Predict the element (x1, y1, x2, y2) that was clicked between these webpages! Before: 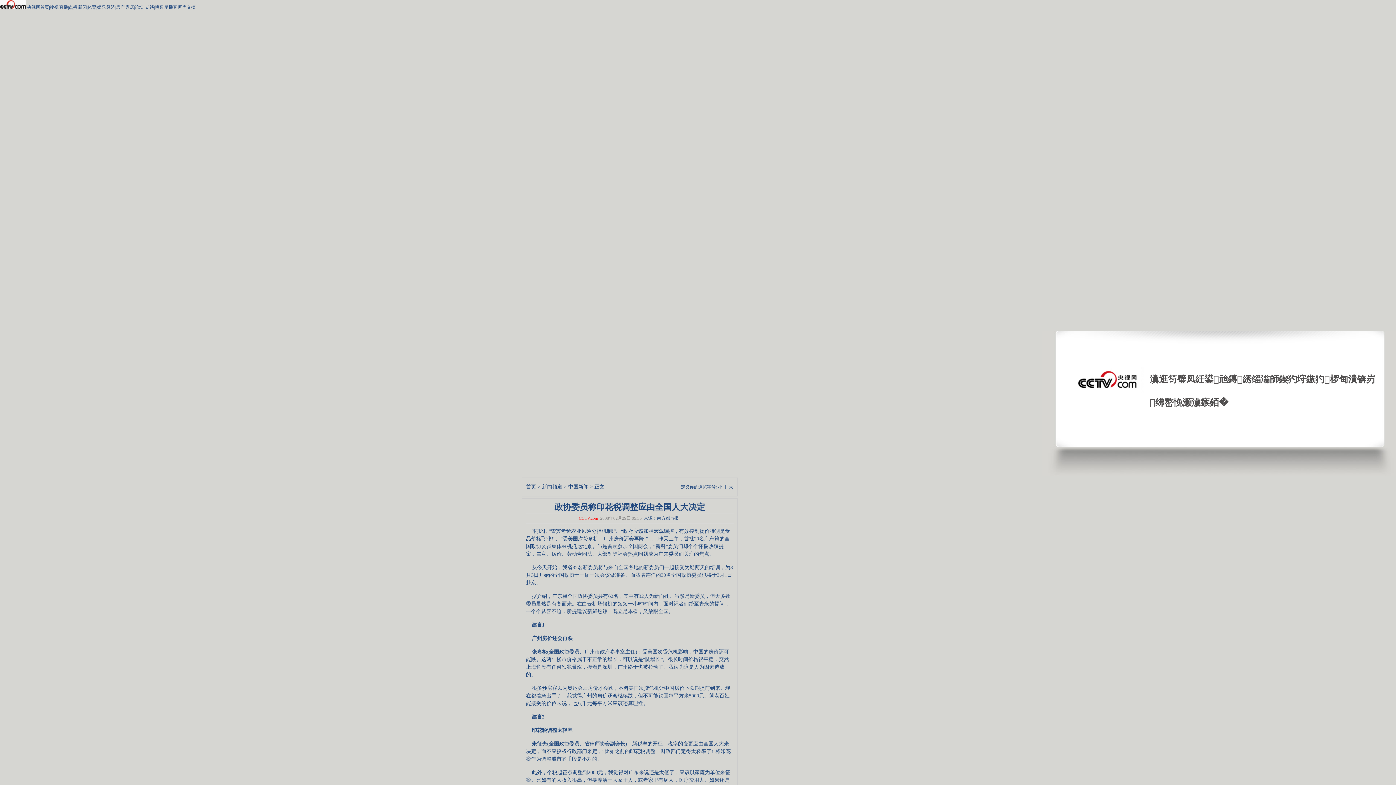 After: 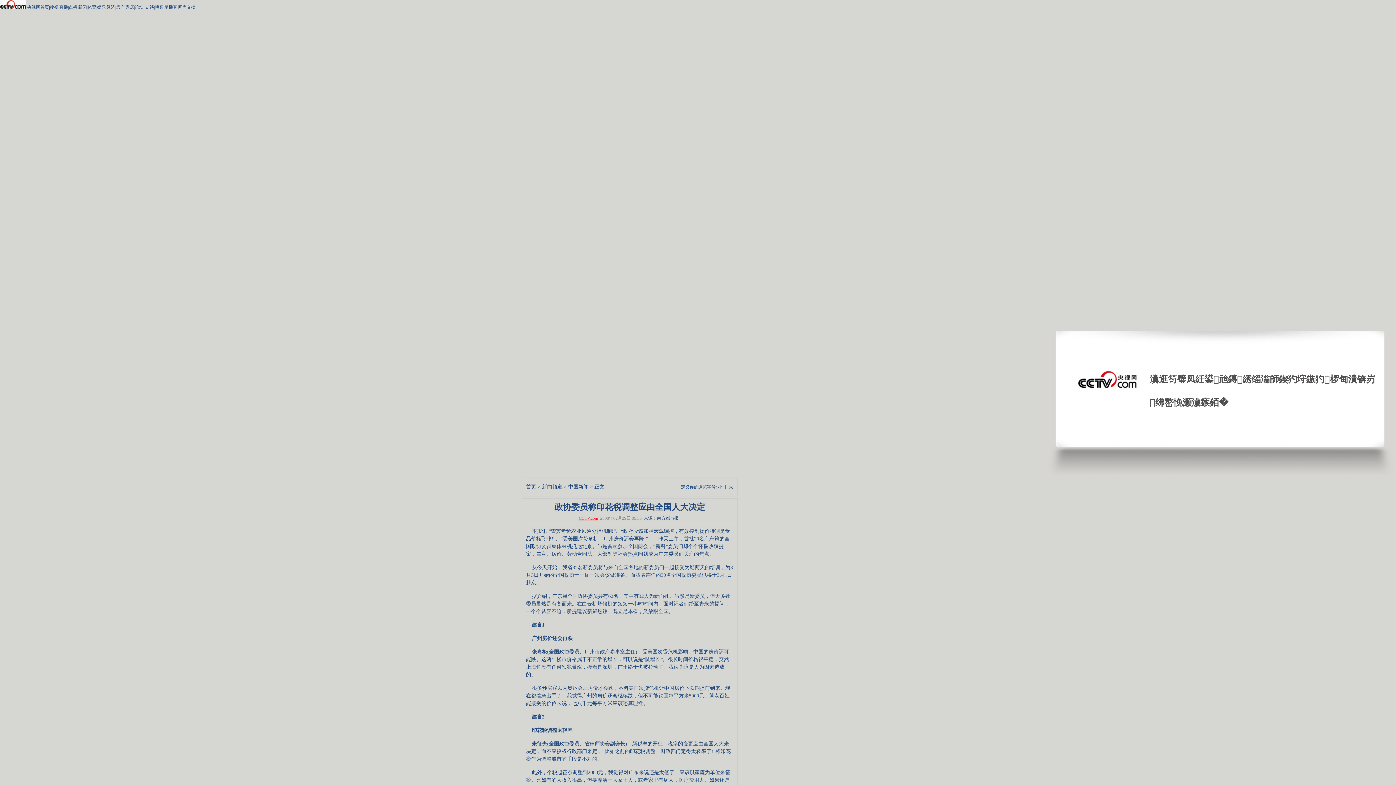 Action: label: CCTV.com bbox: (578, 515, 598, 520)